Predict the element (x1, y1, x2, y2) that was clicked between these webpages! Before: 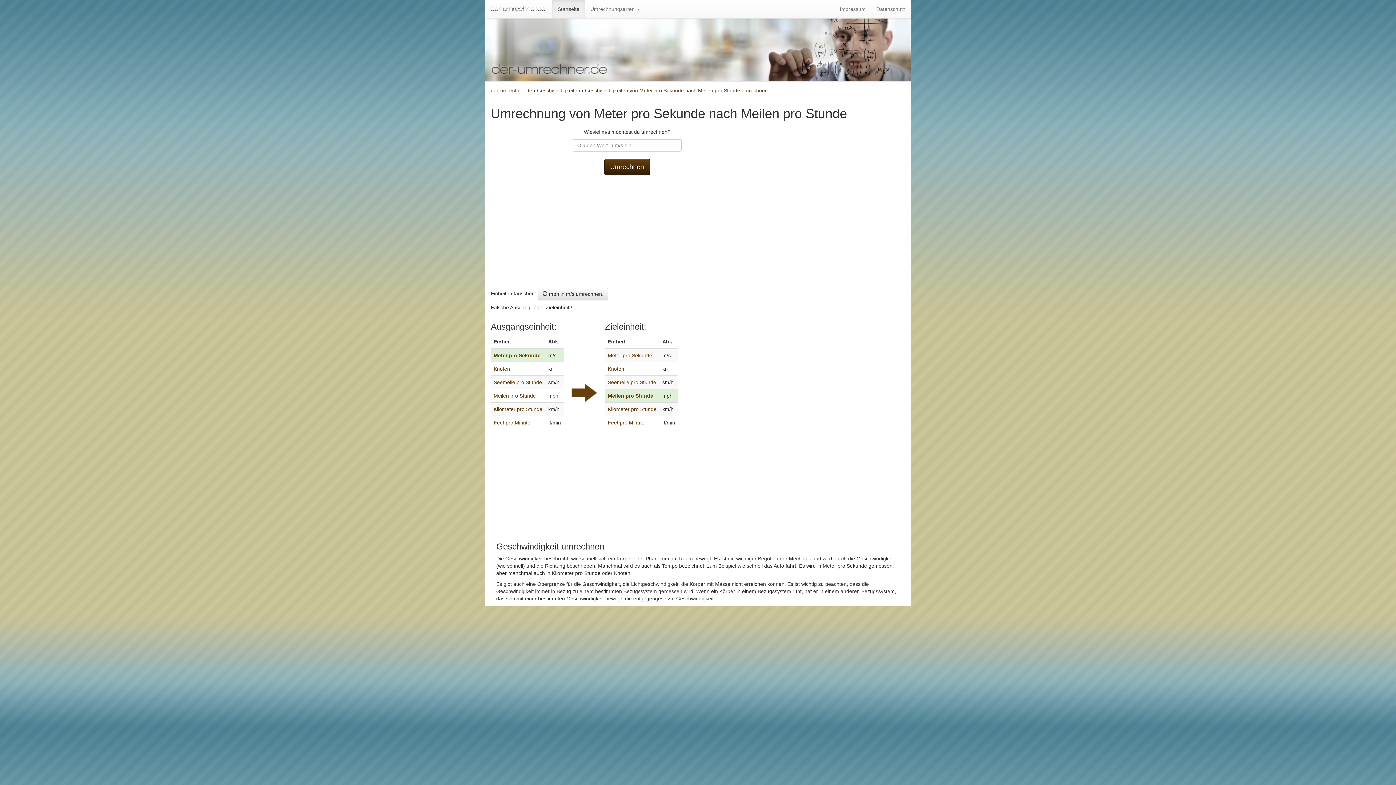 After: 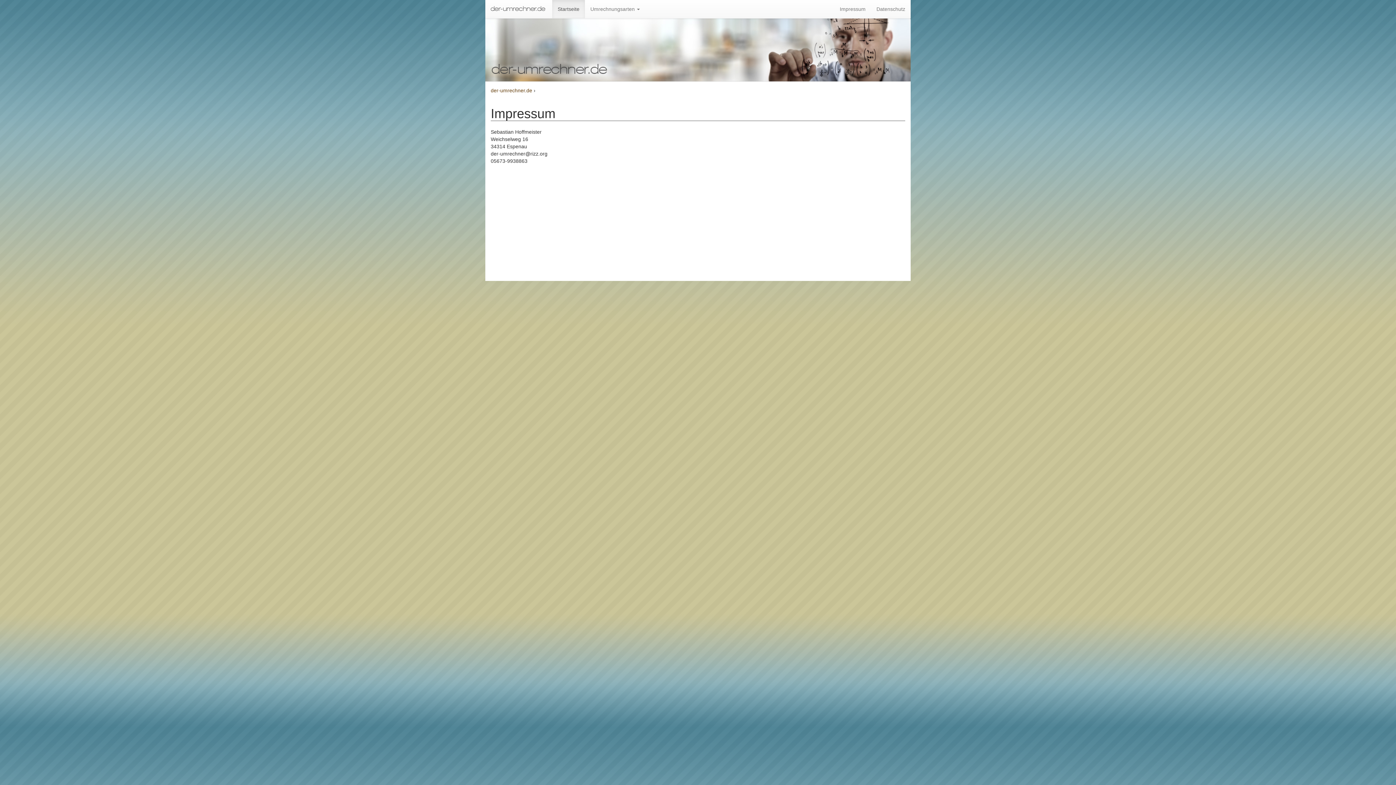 Action: bbox: (834, 0, 871, 18) label: Impressum